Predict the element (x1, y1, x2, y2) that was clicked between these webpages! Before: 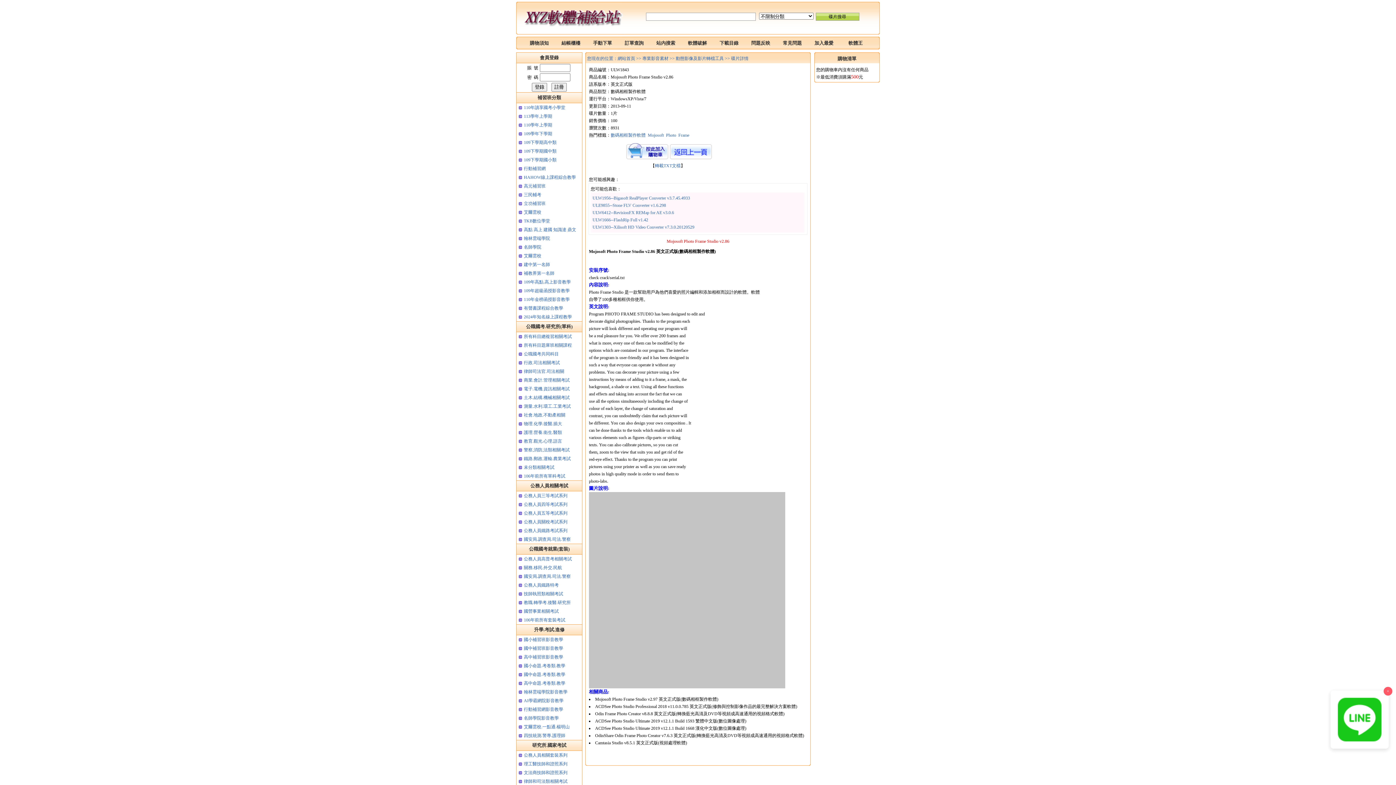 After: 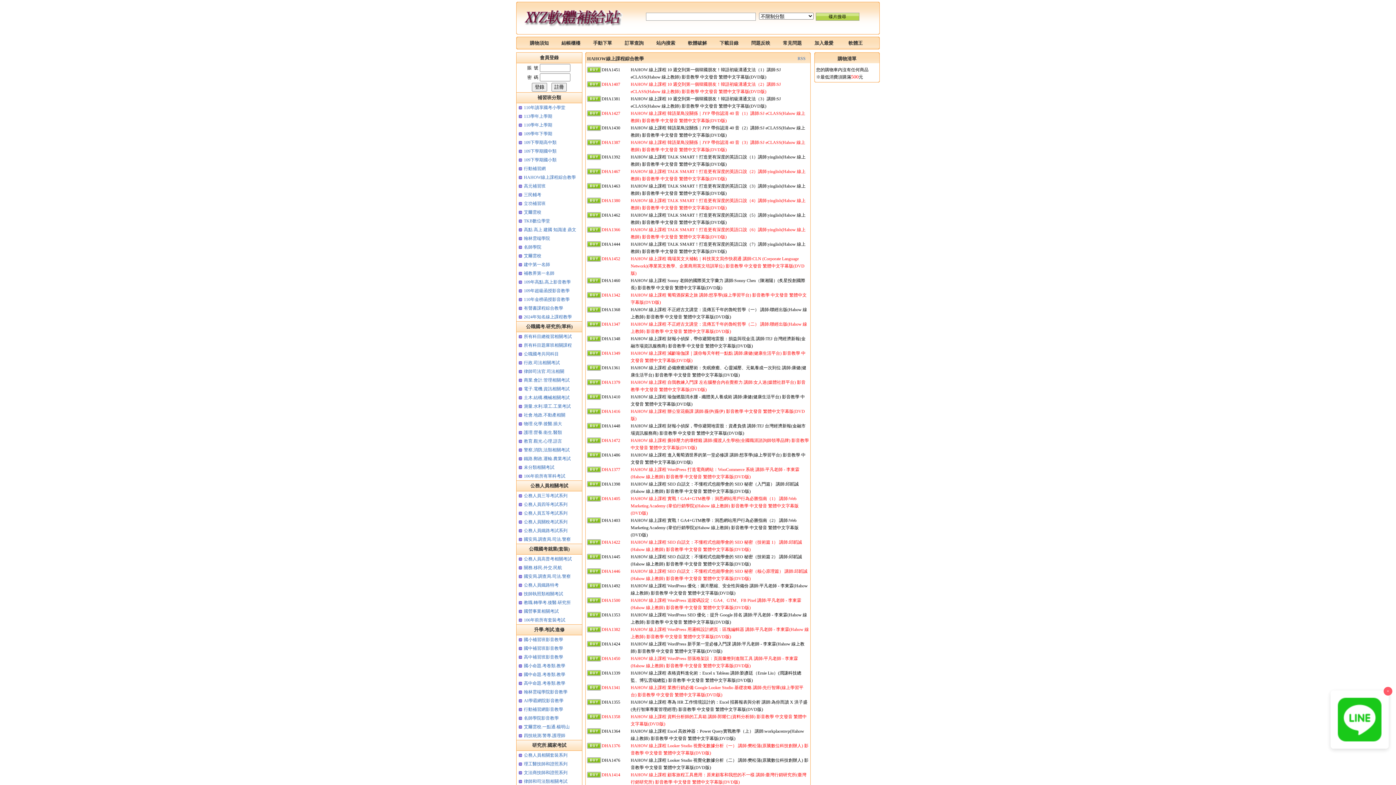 Action: label: HAHOW線上課程綜合教學 bbox: (524, 174, 576, 180)